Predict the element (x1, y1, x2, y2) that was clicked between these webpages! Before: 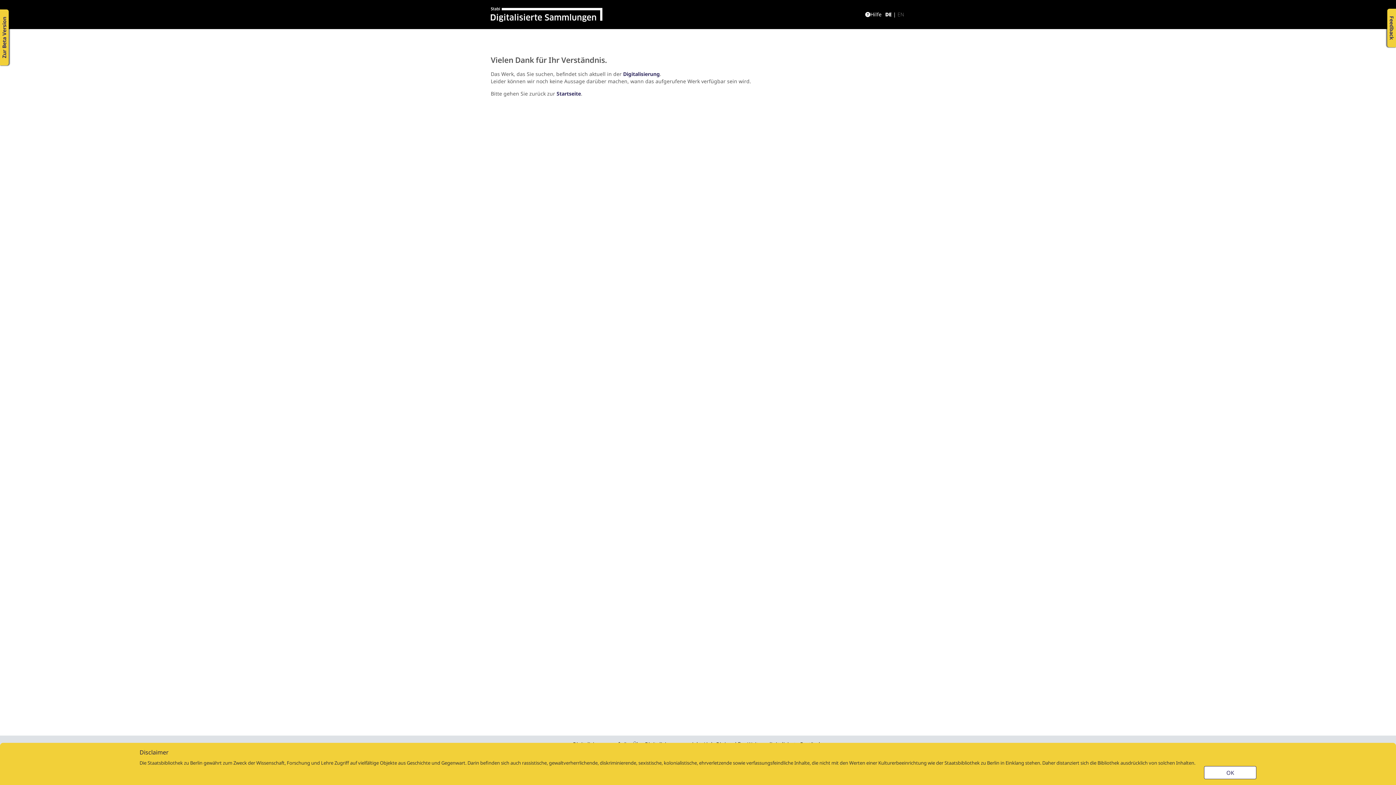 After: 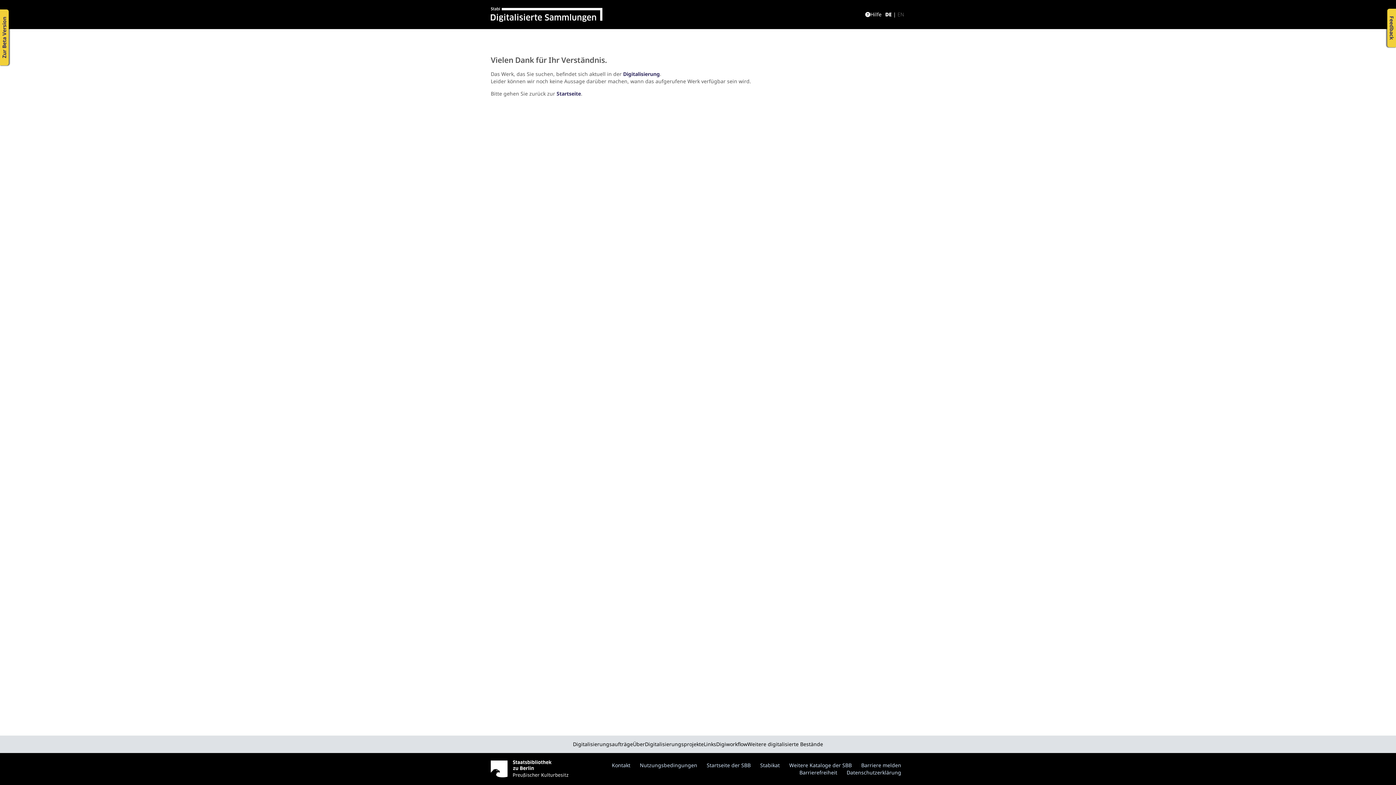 Action: label: OK bbox: (1204, 766, 1256, 779)